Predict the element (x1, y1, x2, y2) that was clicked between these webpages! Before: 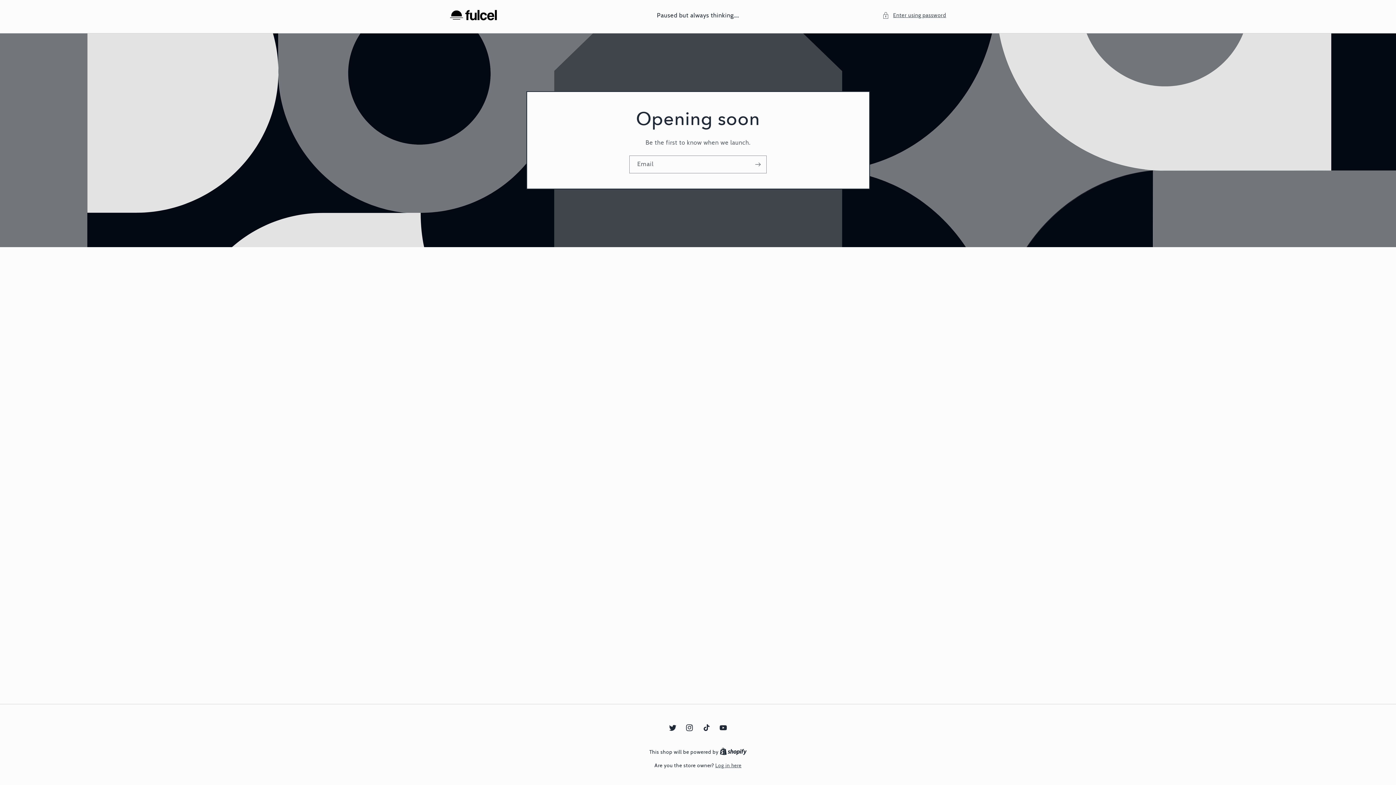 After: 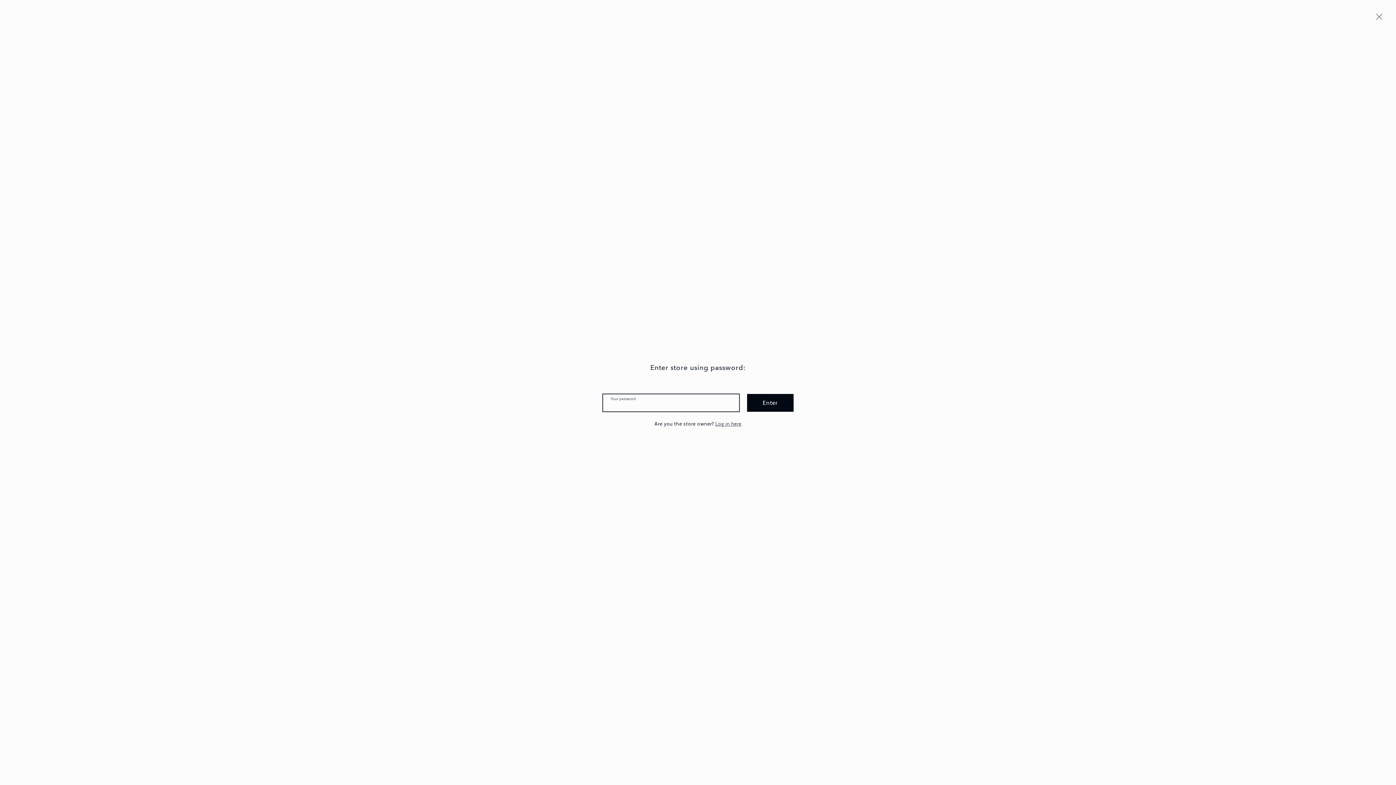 Action: bbox: (882, 11, 946, 20) label: Enter using password